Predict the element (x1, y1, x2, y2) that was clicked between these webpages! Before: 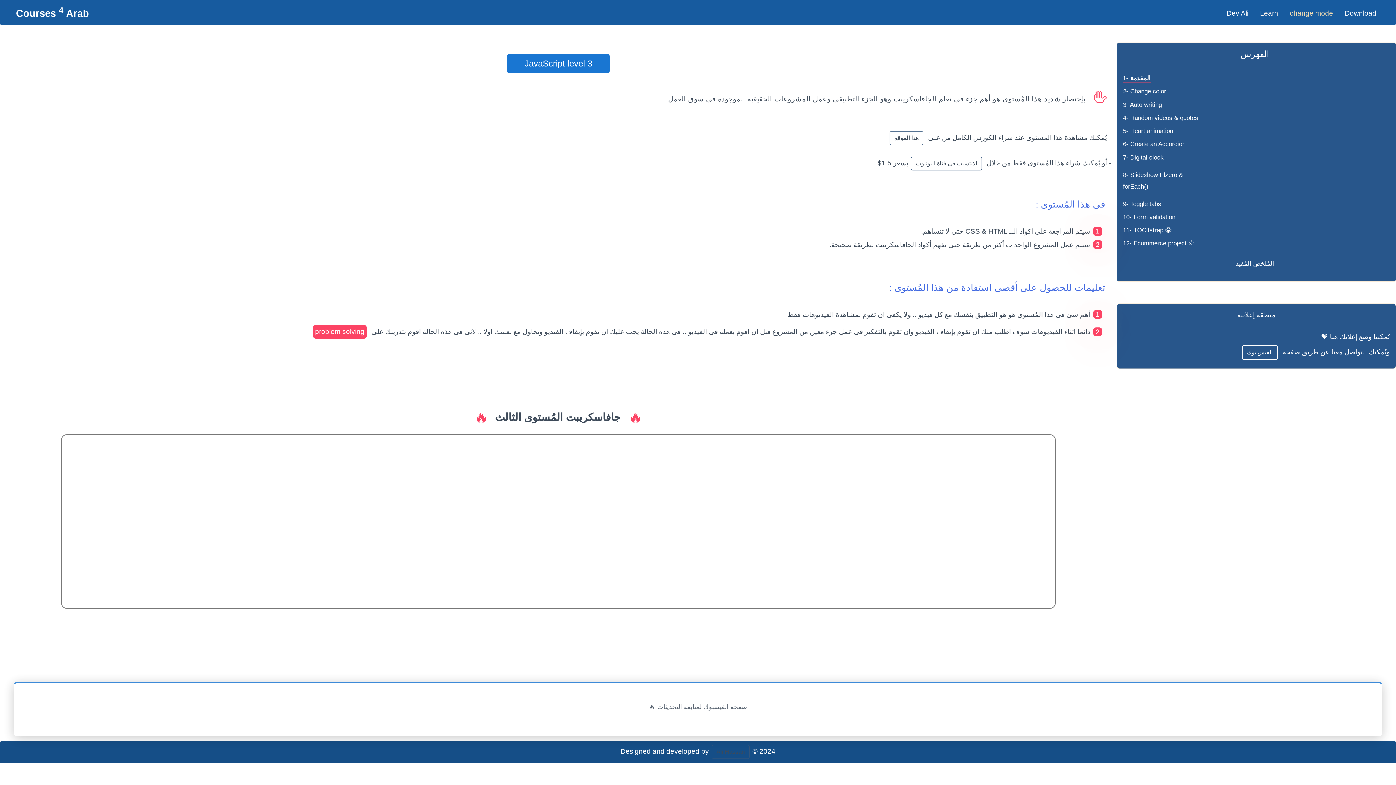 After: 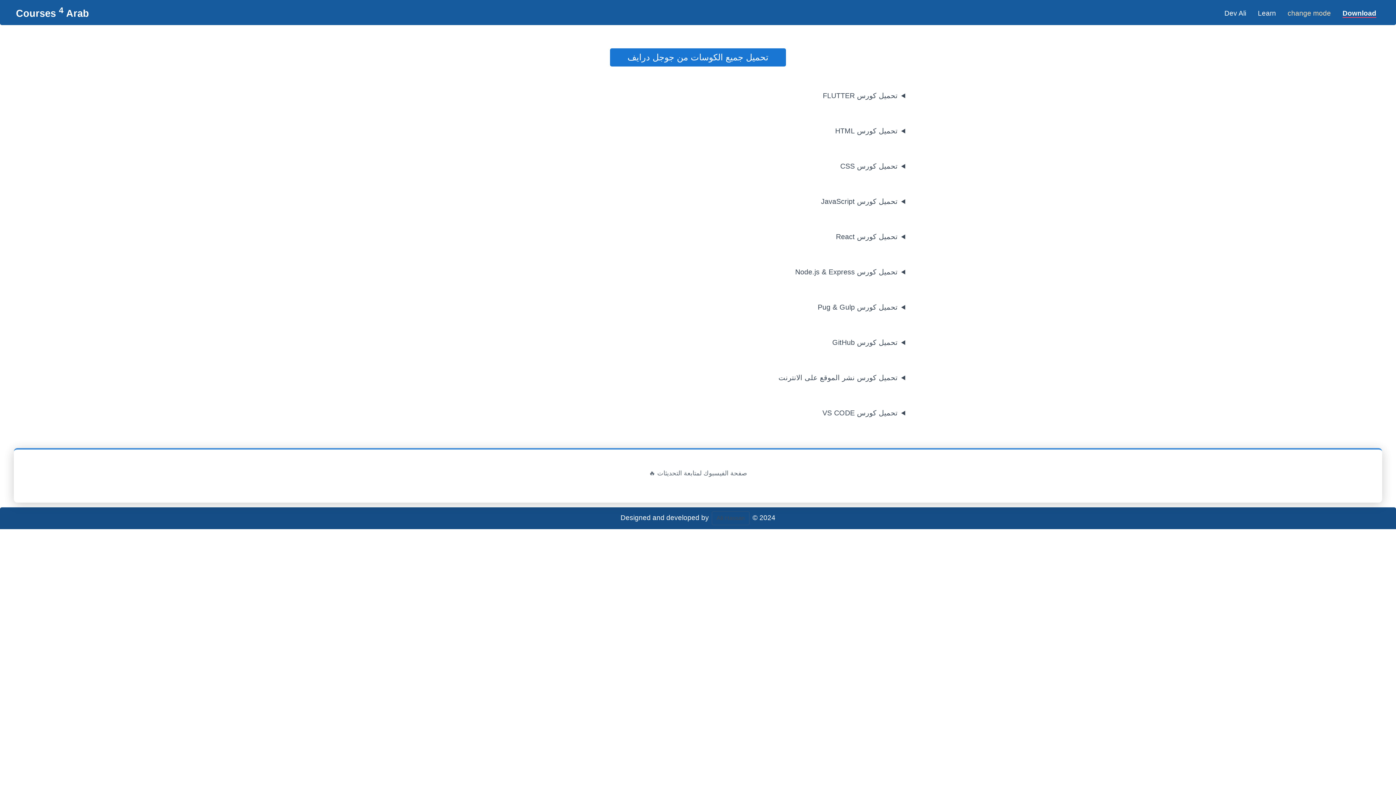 Action: label: Download bbox: (1345, 9, 1376, 17)